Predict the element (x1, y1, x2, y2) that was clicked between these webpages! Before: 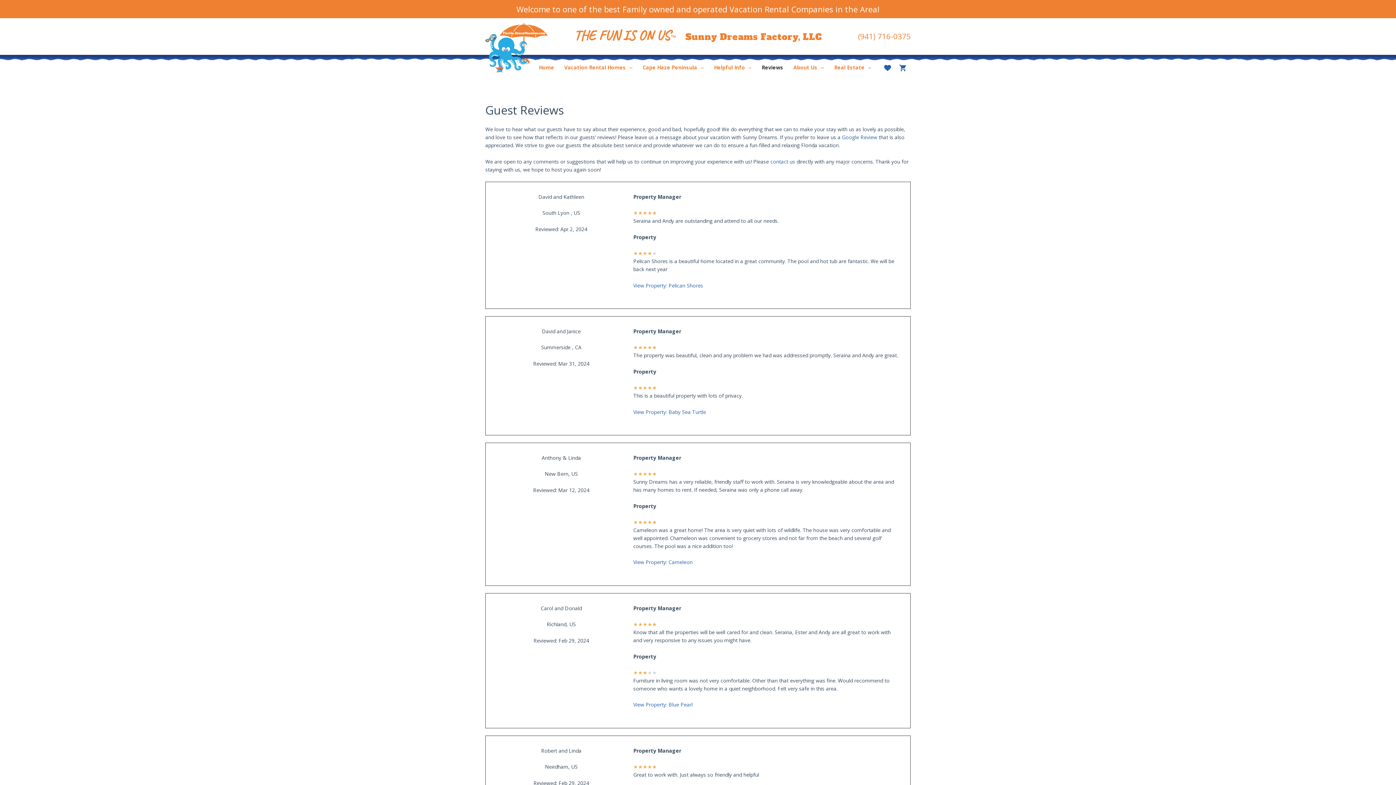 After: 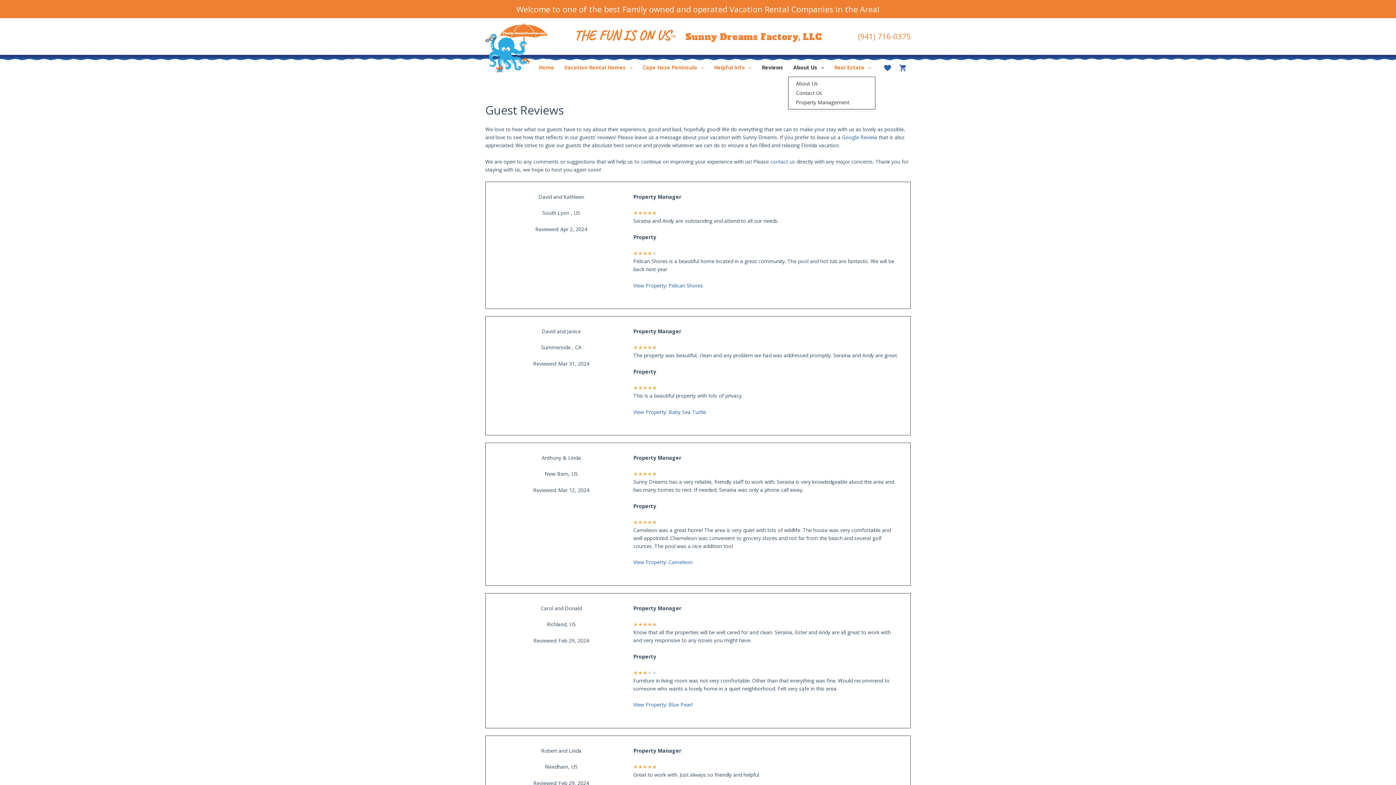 Action: bbox: (788, 54, 829, 80) label: About Us